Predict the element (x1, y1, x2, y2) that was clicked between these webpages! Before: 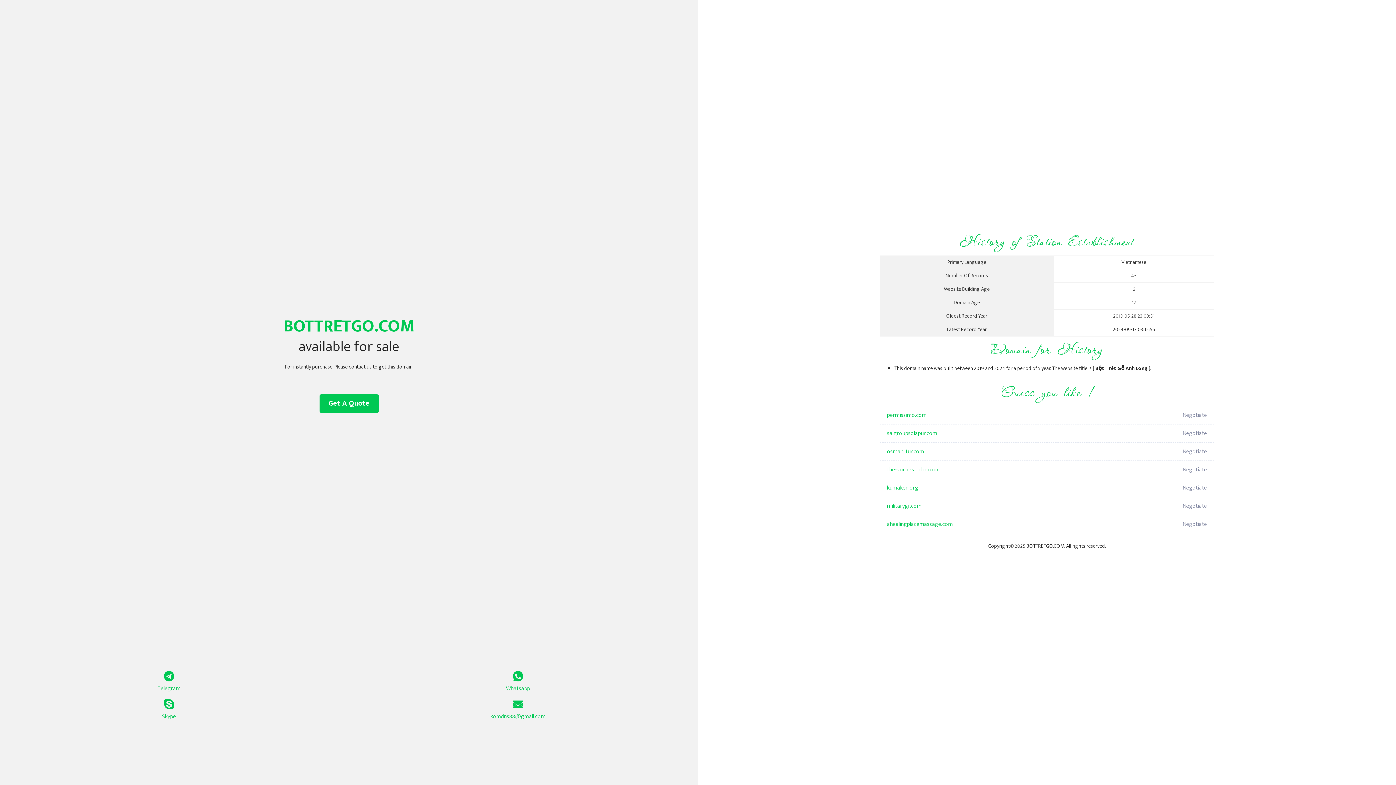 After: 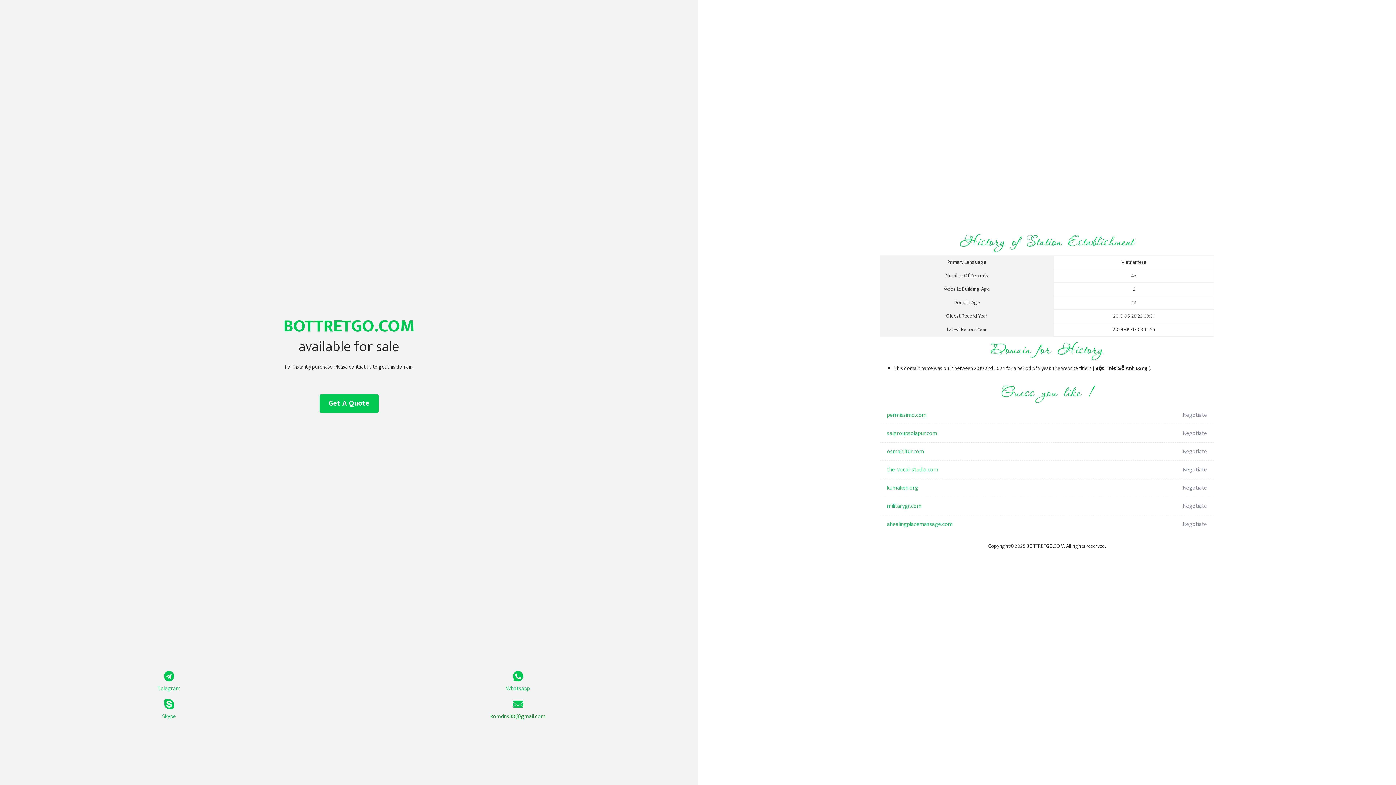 Action: label: komdns88@gmail.com bbox: (349, 699, 687, 721)